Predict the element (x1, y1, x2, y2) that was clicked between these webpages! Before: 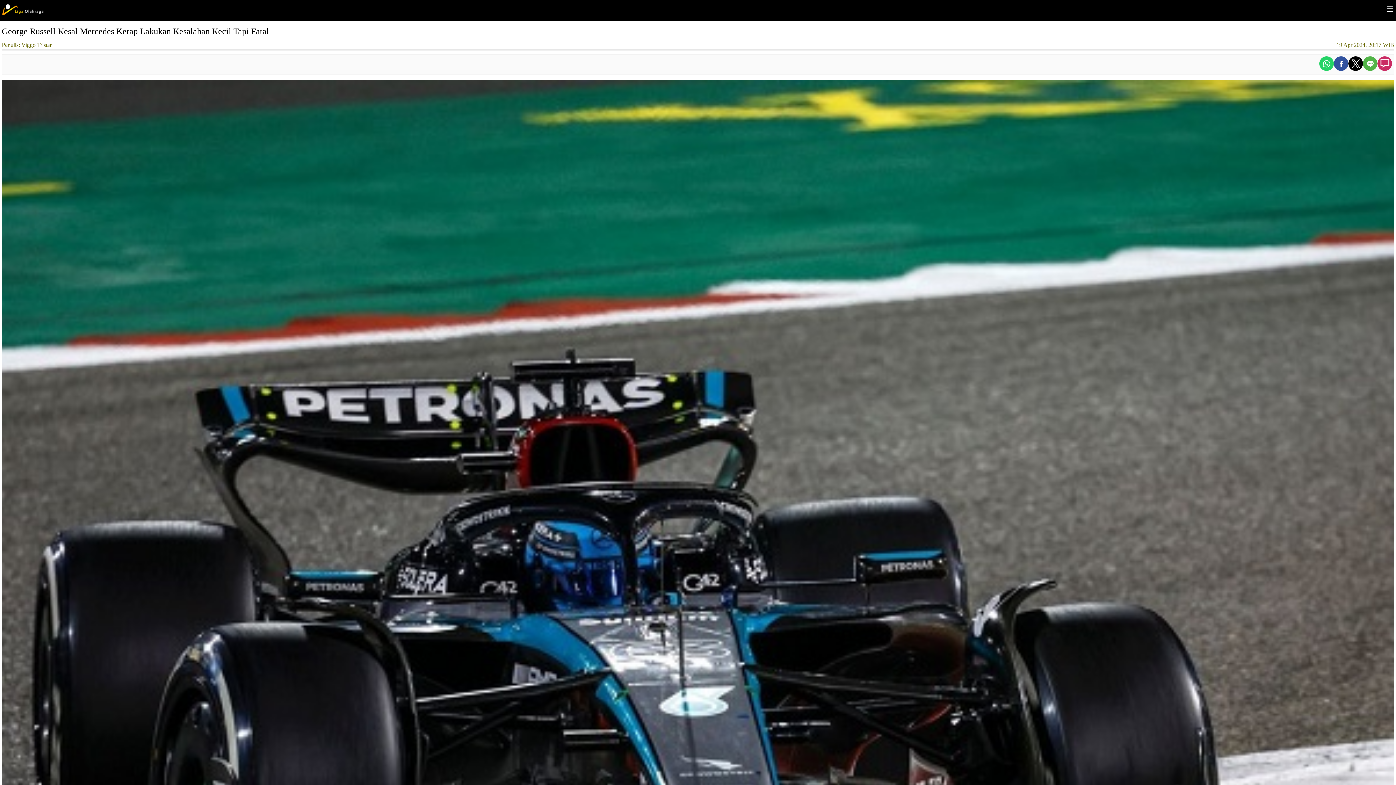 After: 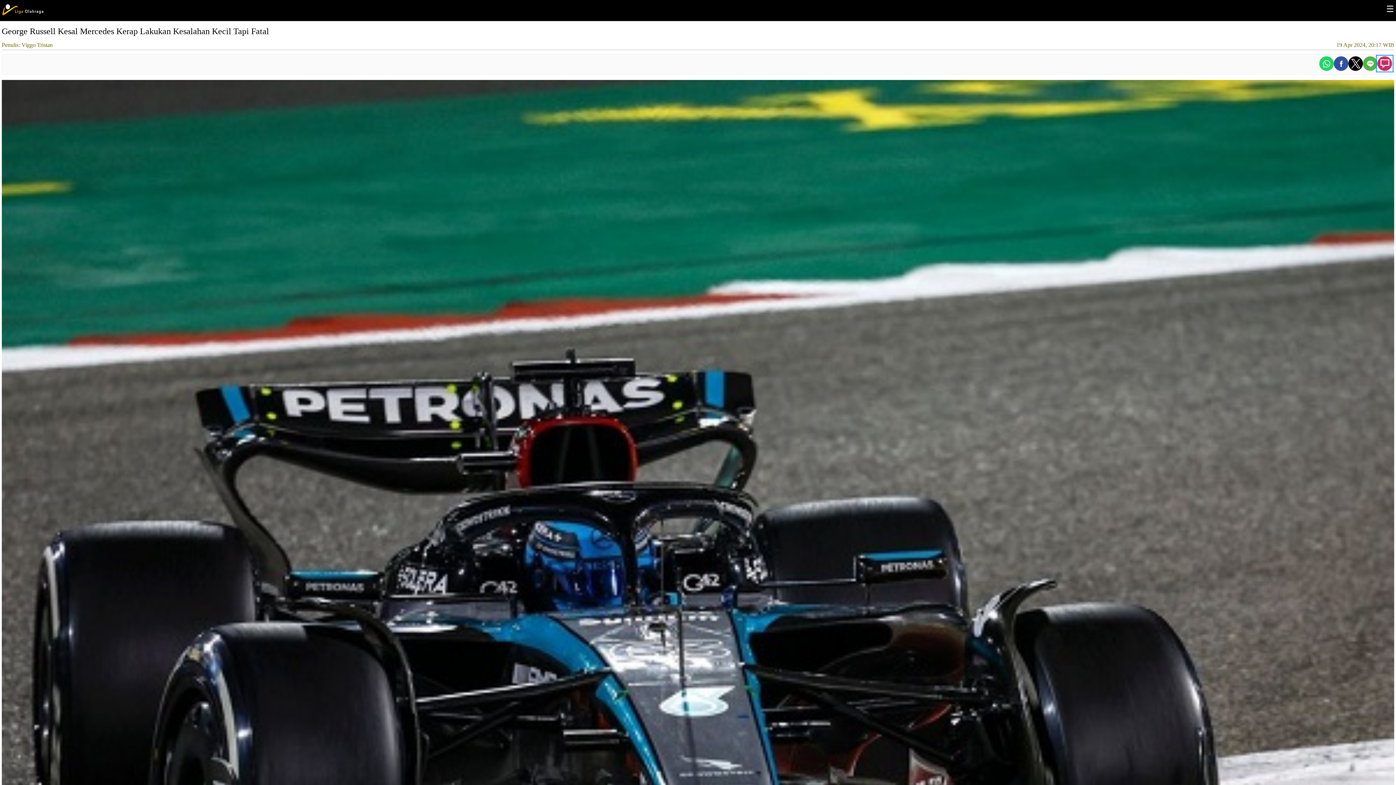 Action: label: Share by sms bbox: (1377, 56, 1392, 70)